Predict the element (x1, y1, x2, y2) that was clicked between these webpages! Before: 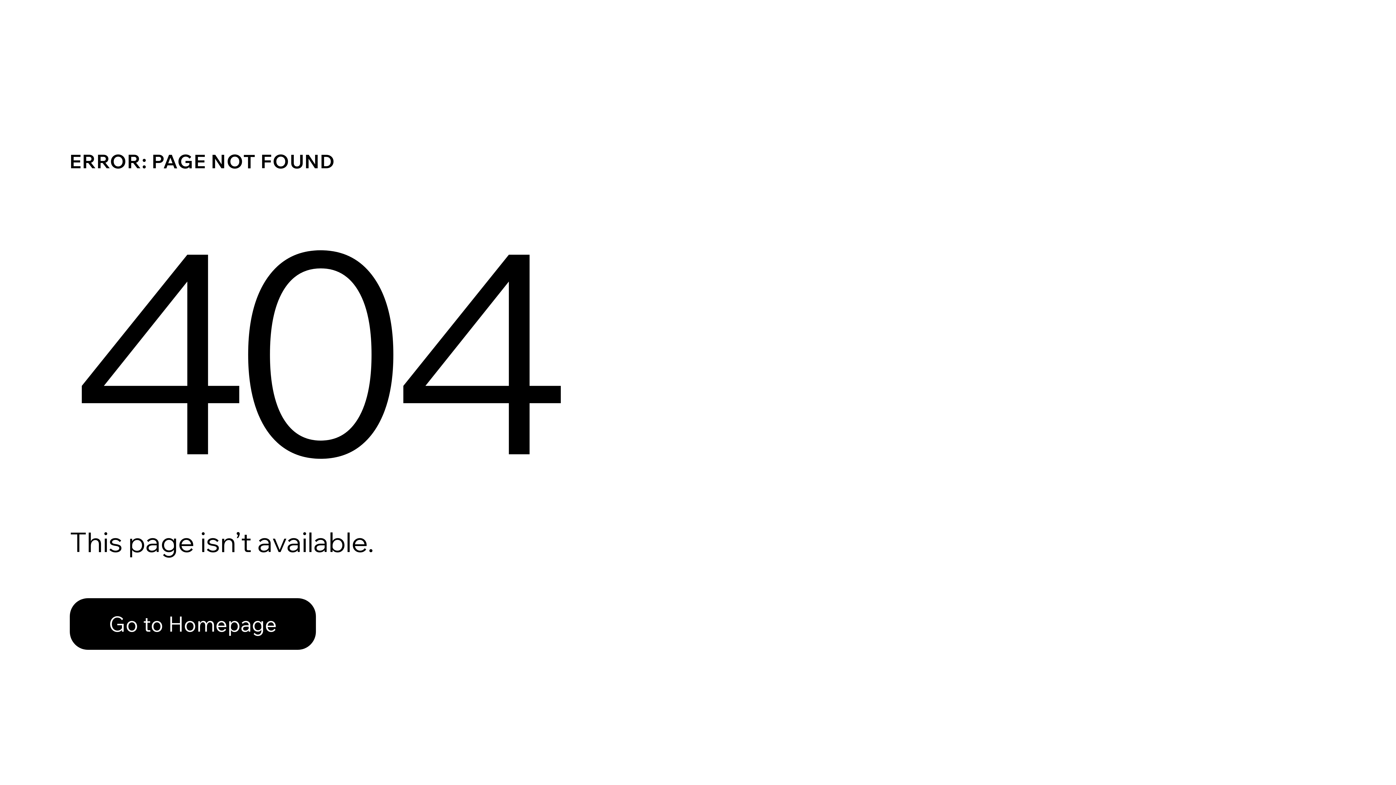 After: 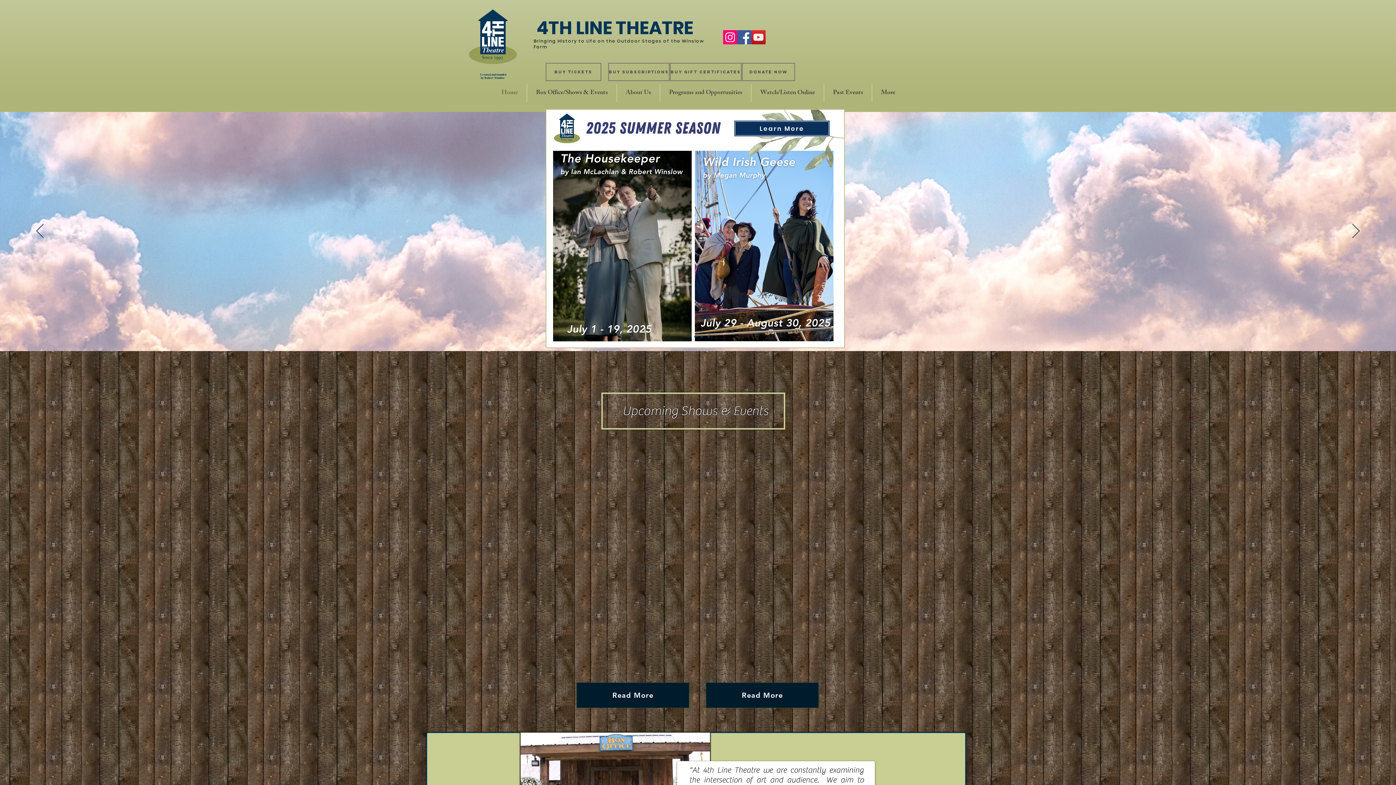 Action: label: Go to Homepage bbox: (69, 598, 316, 650)